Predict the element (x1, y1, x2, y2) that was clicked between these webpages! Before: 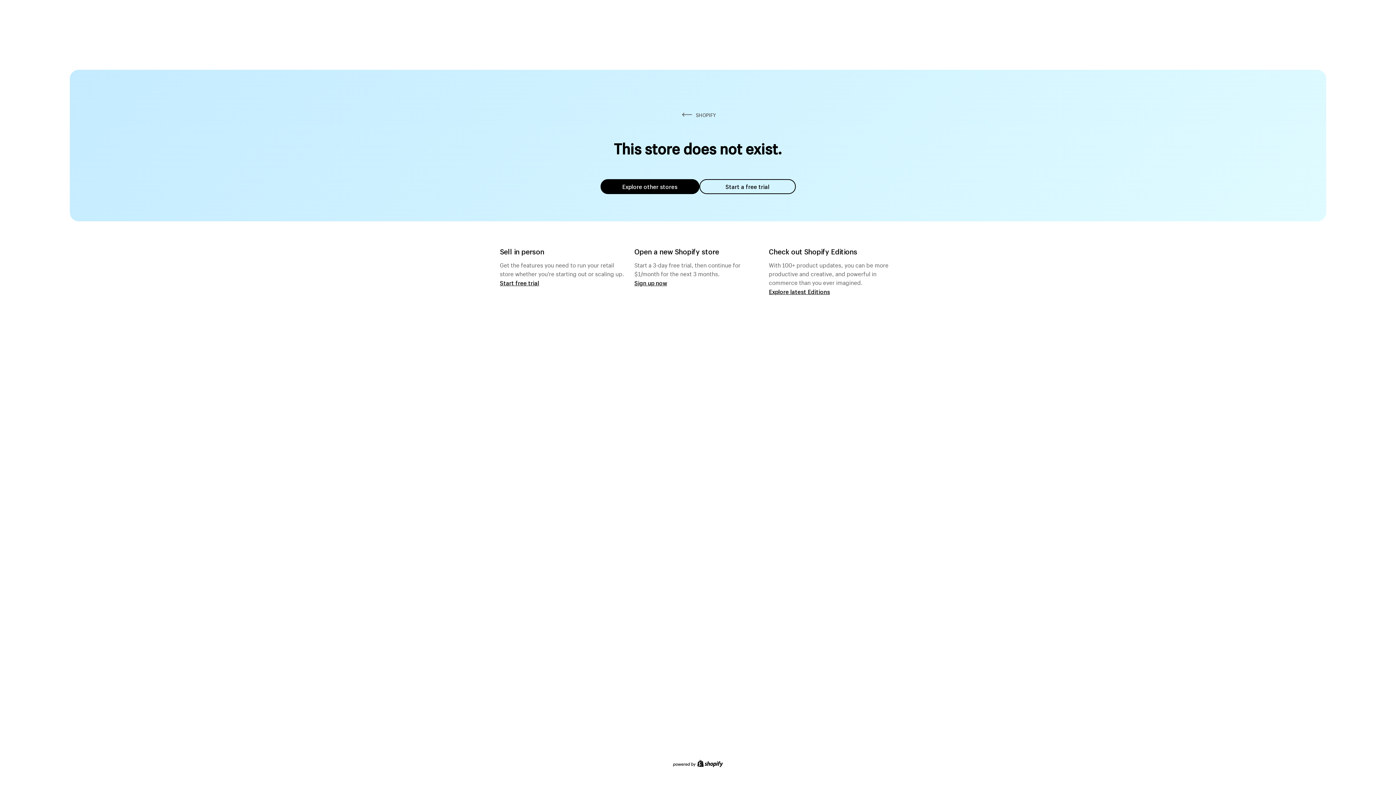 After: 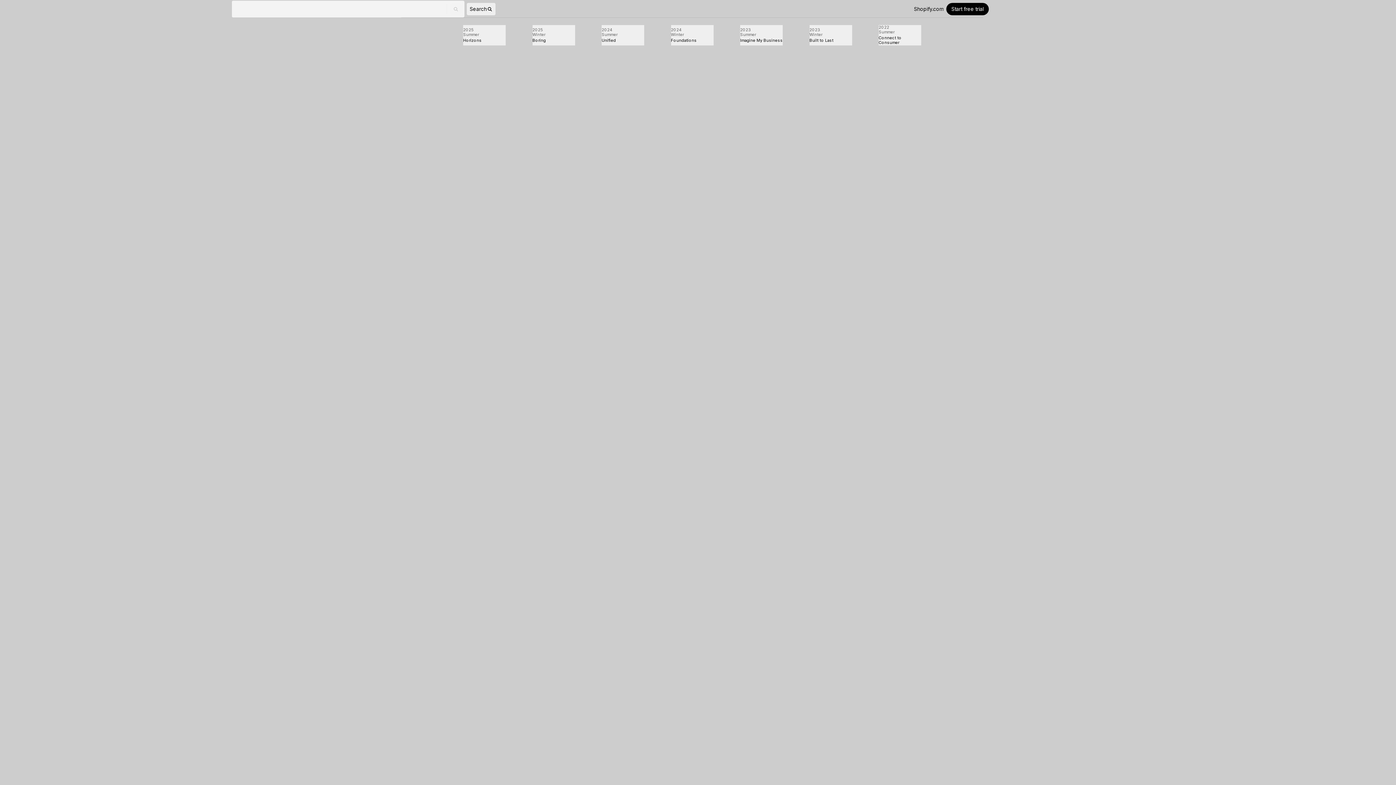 Action: label: Explore latest Editions bbox: (769, 287, 830, 295)